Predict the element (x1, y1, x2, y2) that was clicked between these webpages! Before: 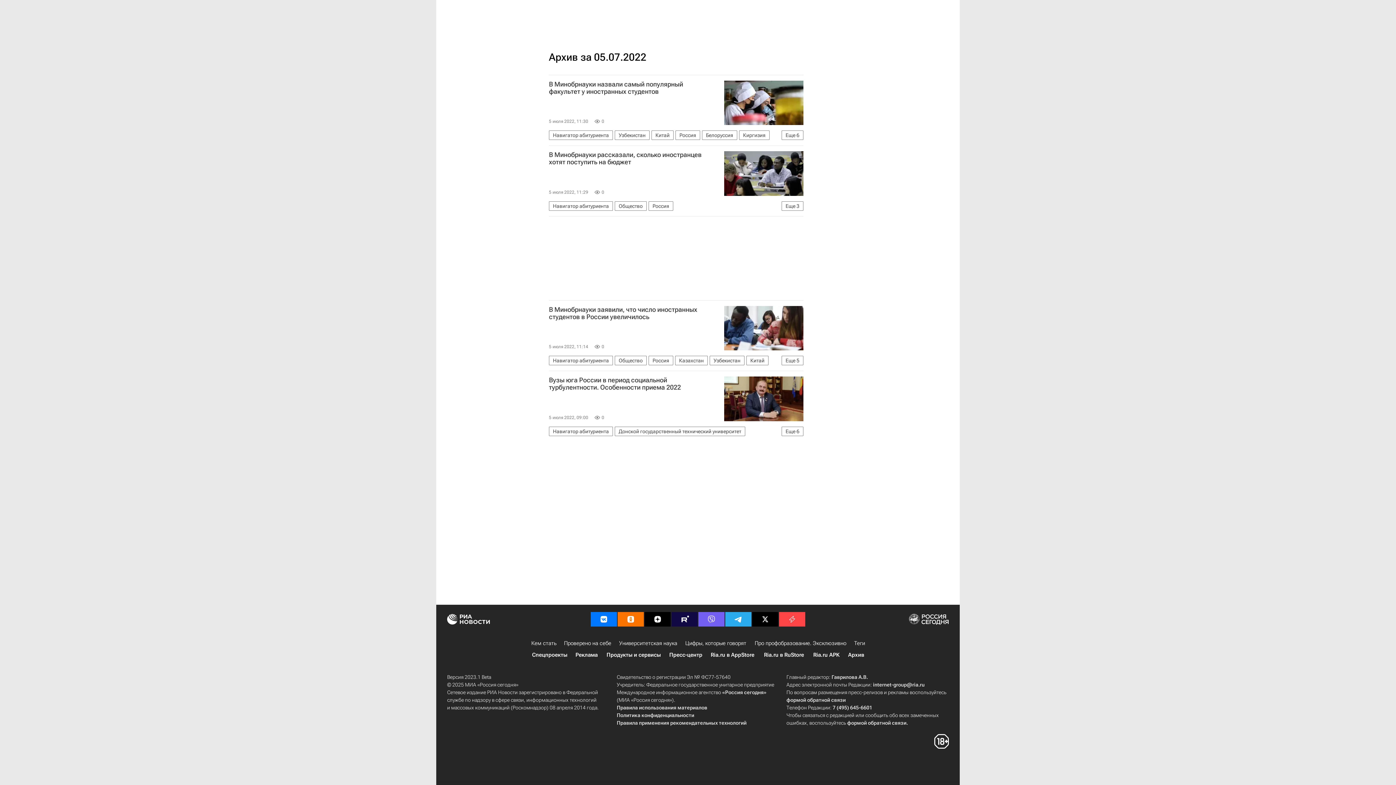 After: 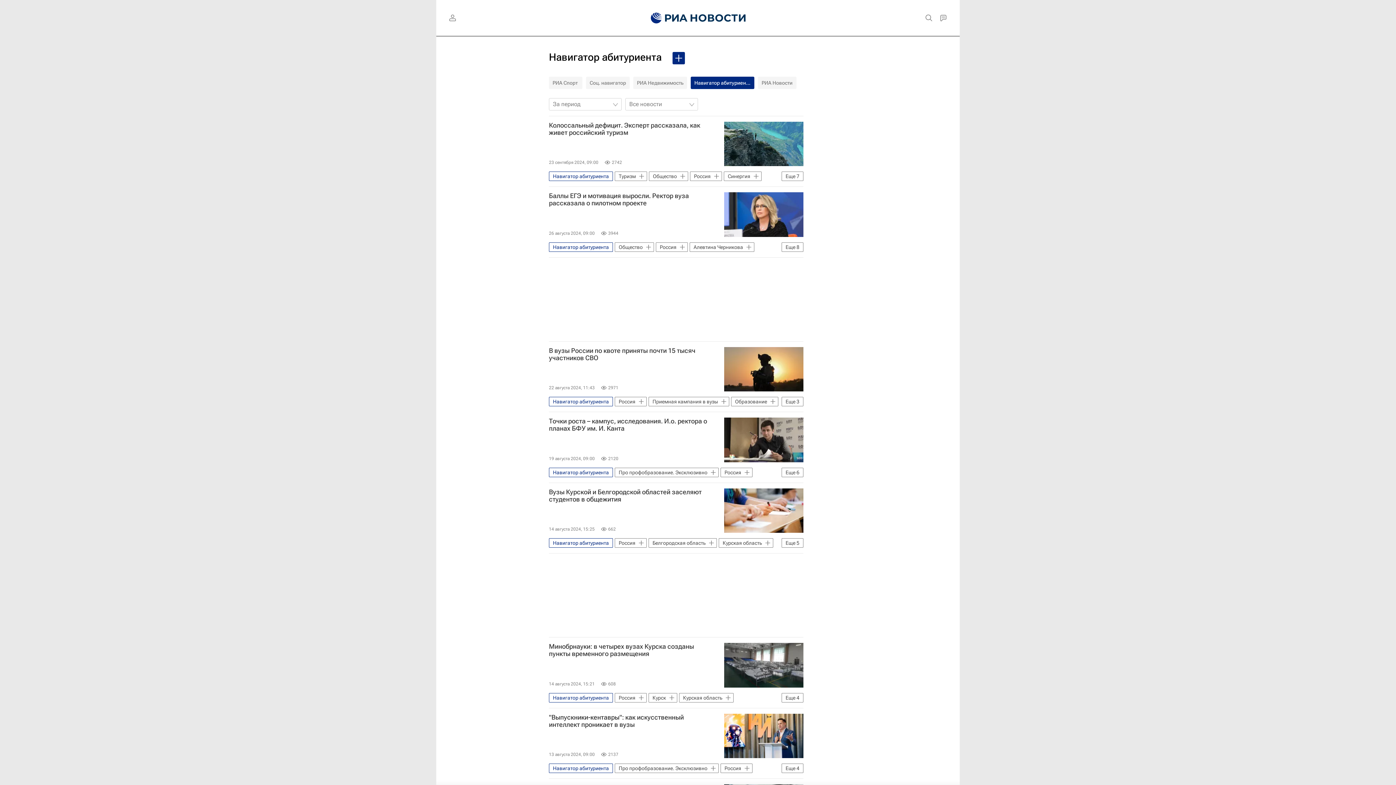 Action: label: Навигатор абитуриента bbox: (549, 201, 613, 210)